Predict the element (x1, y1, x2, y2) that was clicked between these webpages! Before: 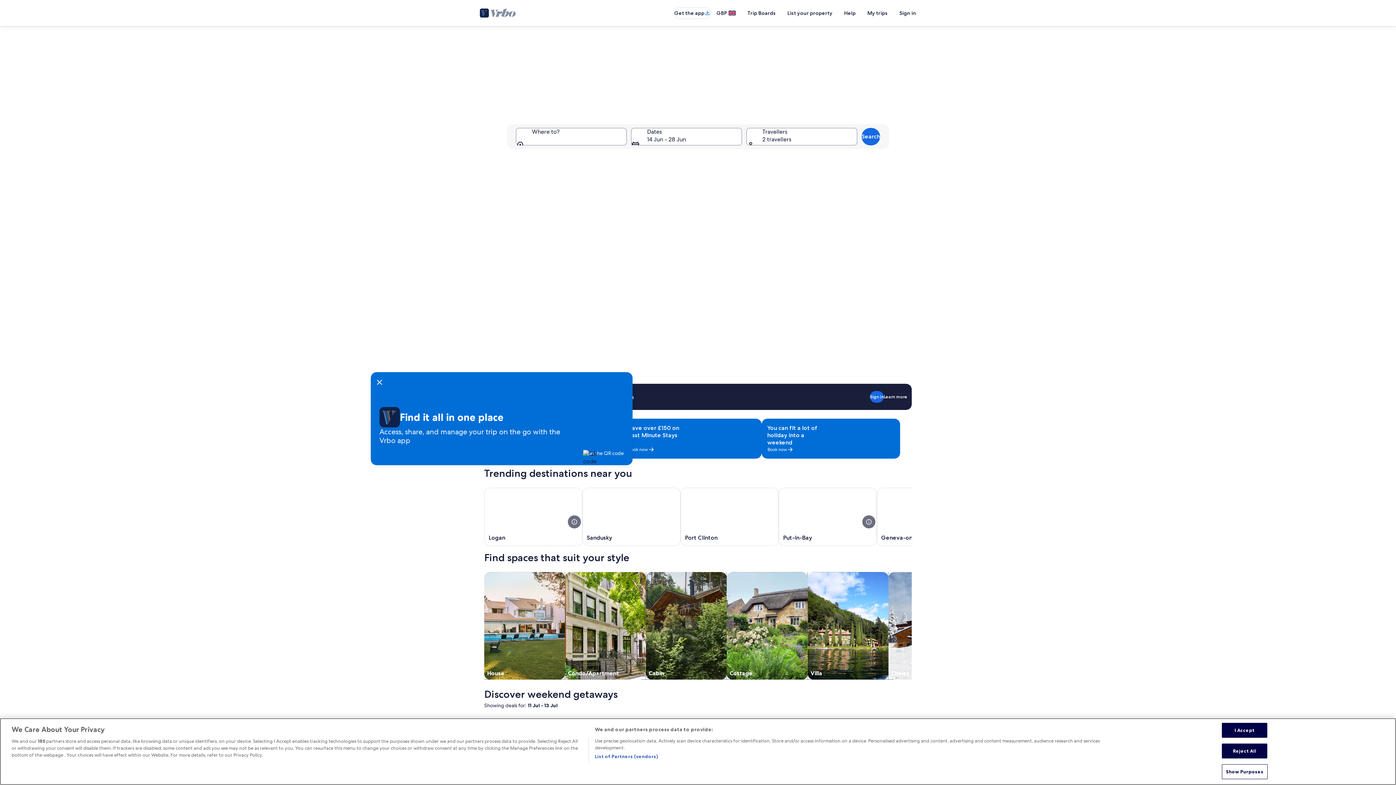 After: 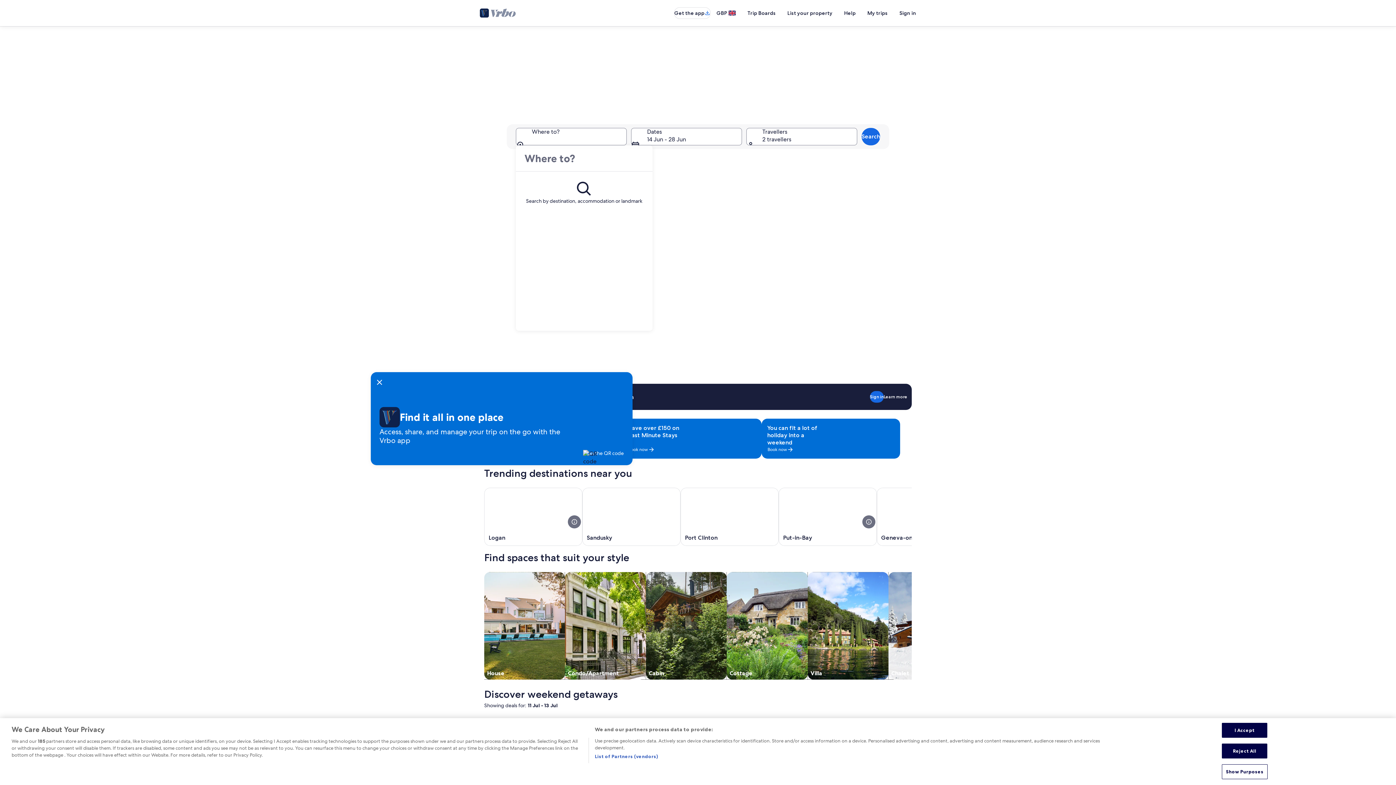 Action: bbox: (516, 128, 626, 145) label: Where to?